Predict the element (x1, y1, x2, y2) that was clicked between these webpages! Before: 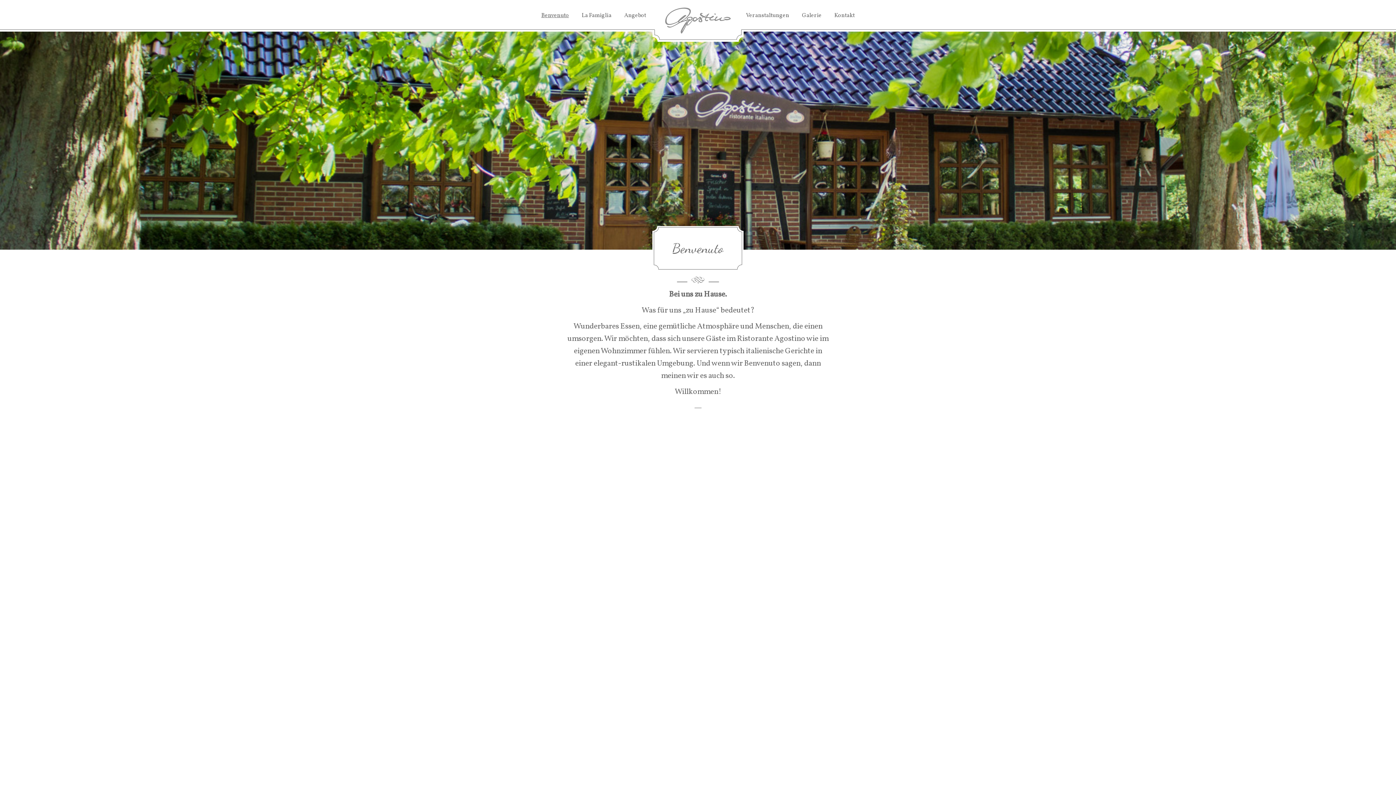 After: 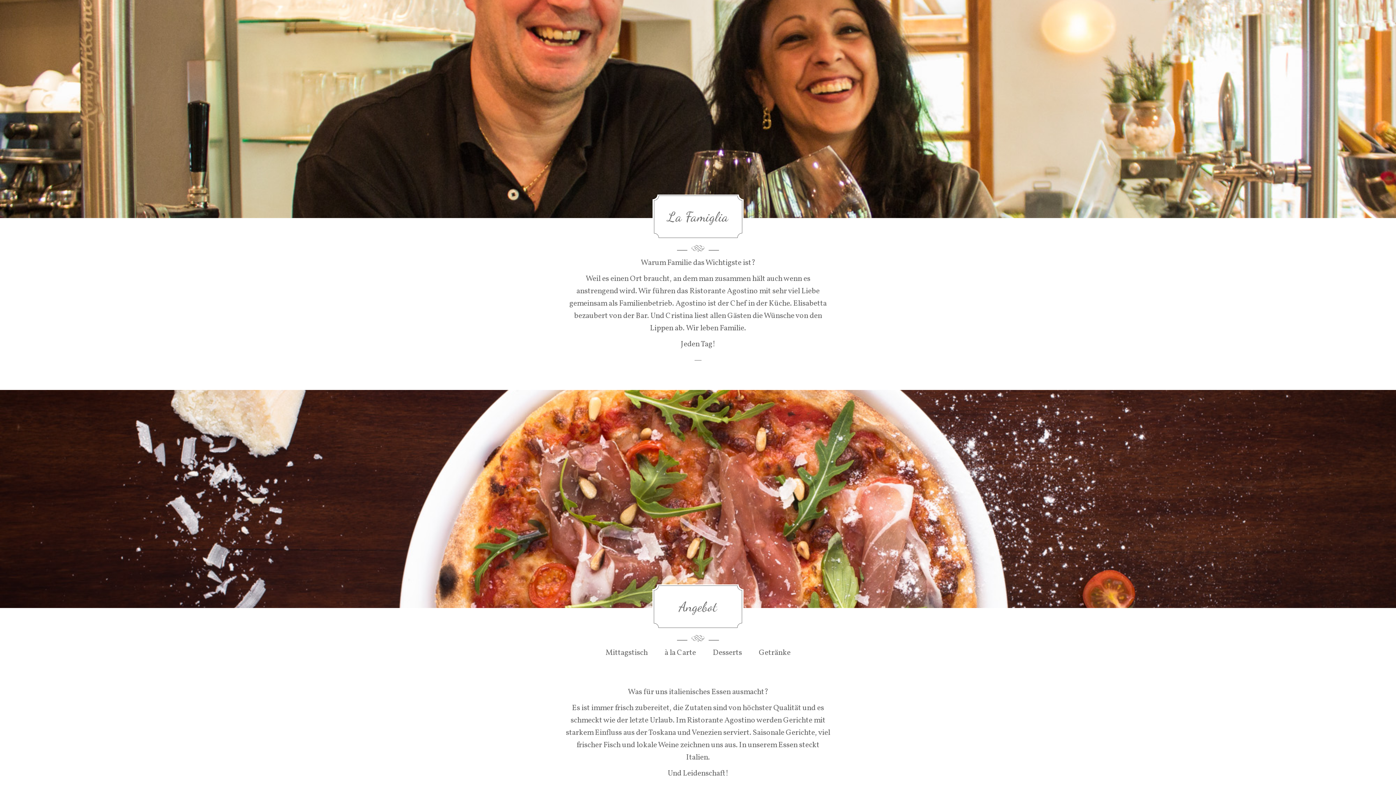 Action: bbox: (576, 5, 617, 25) label: La Famiglia